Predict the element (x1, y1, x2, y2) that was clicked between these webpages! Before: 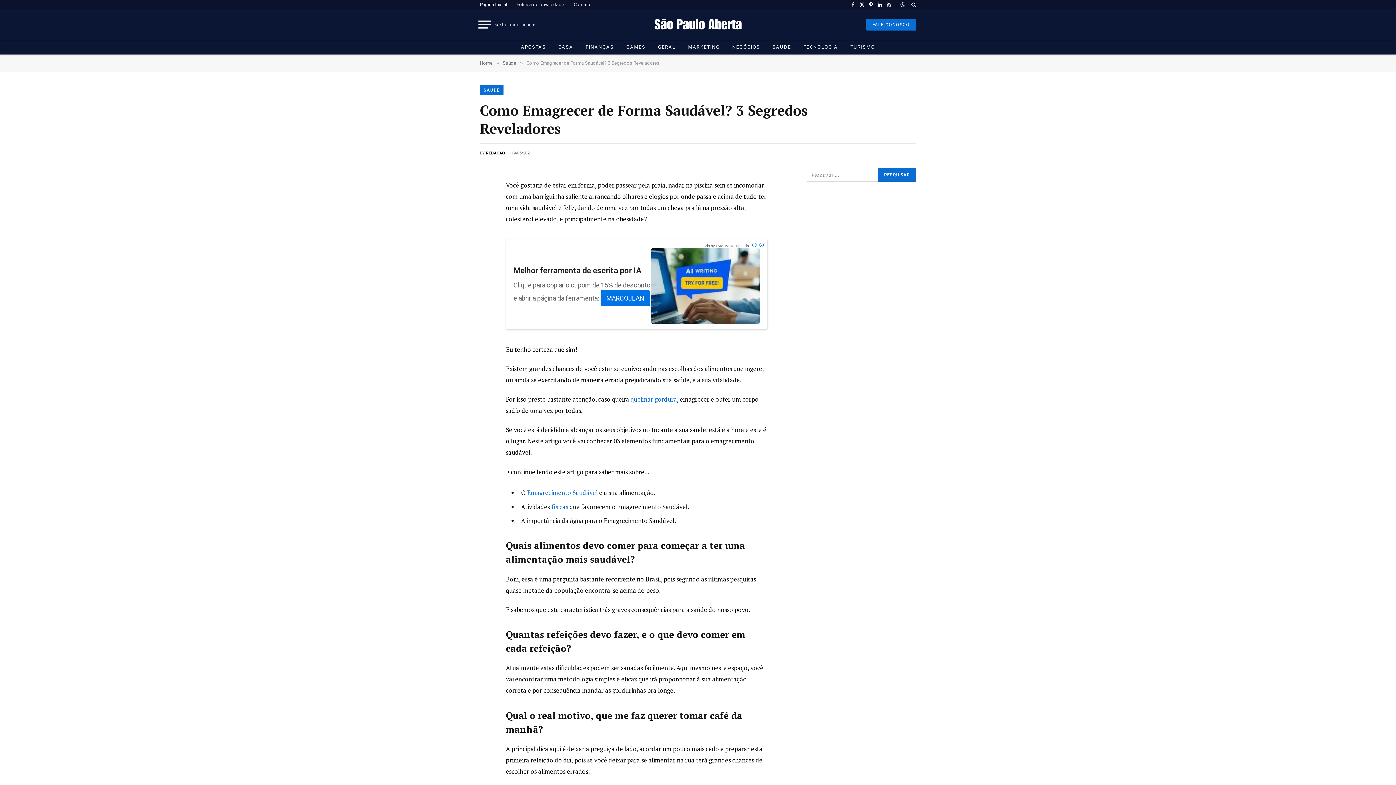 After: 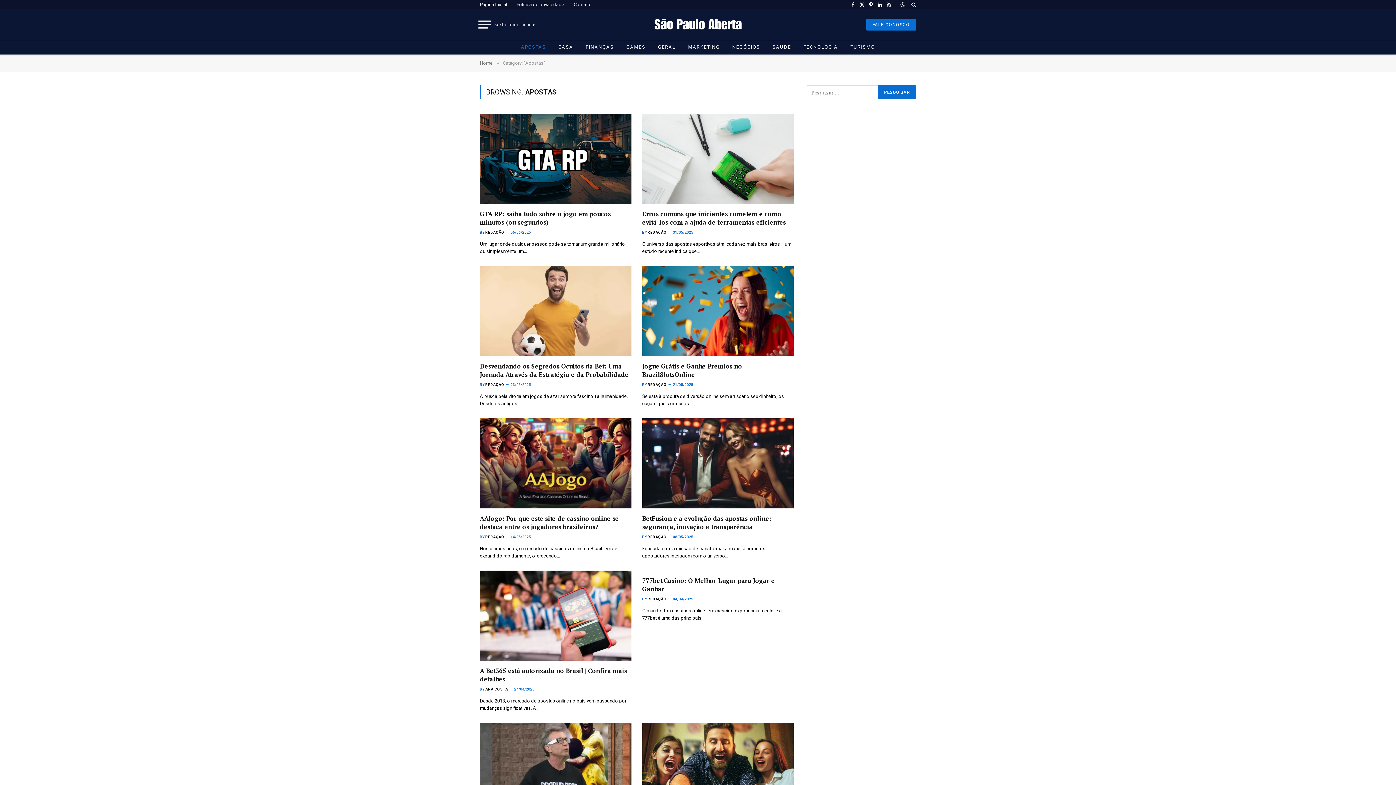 Action: bbox: (514, 40, 552, 54) label: APOSTAS